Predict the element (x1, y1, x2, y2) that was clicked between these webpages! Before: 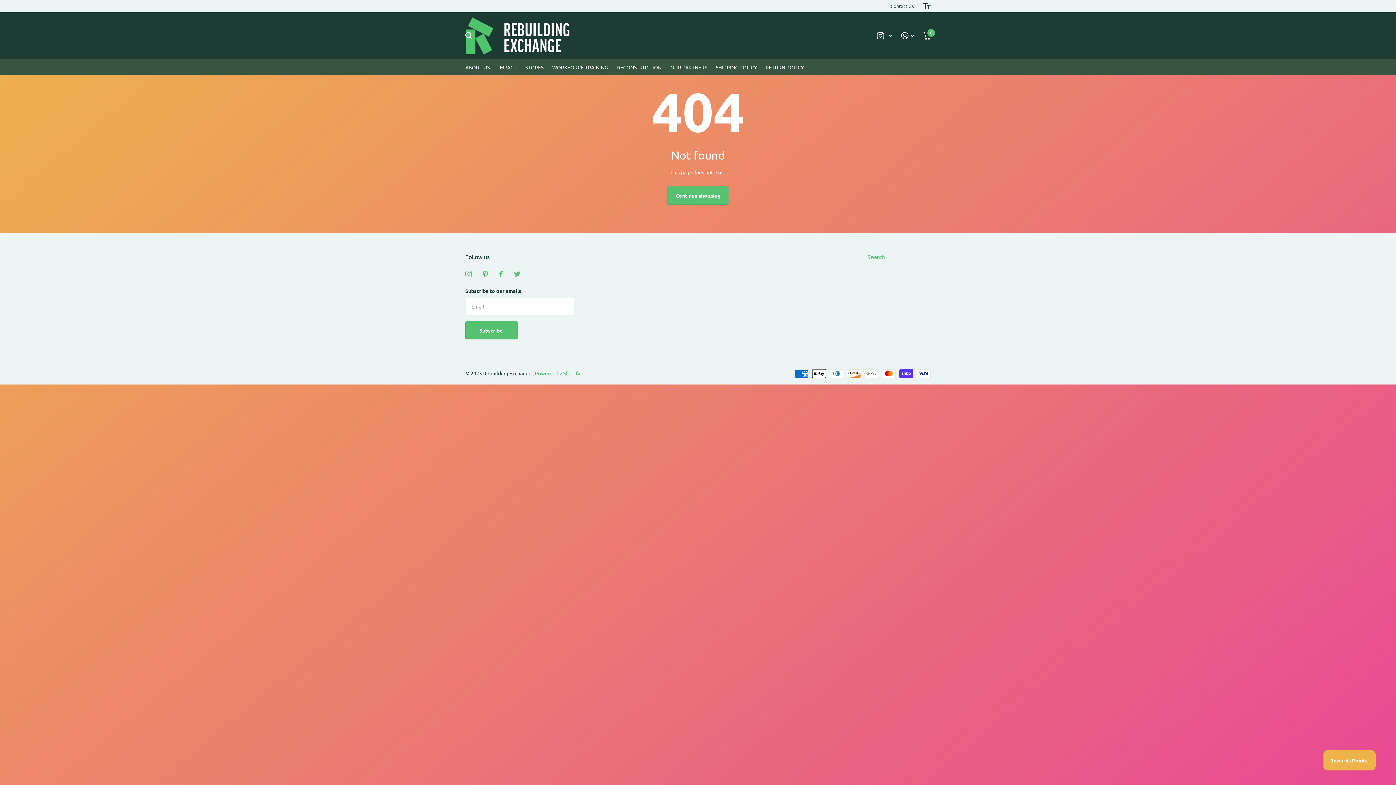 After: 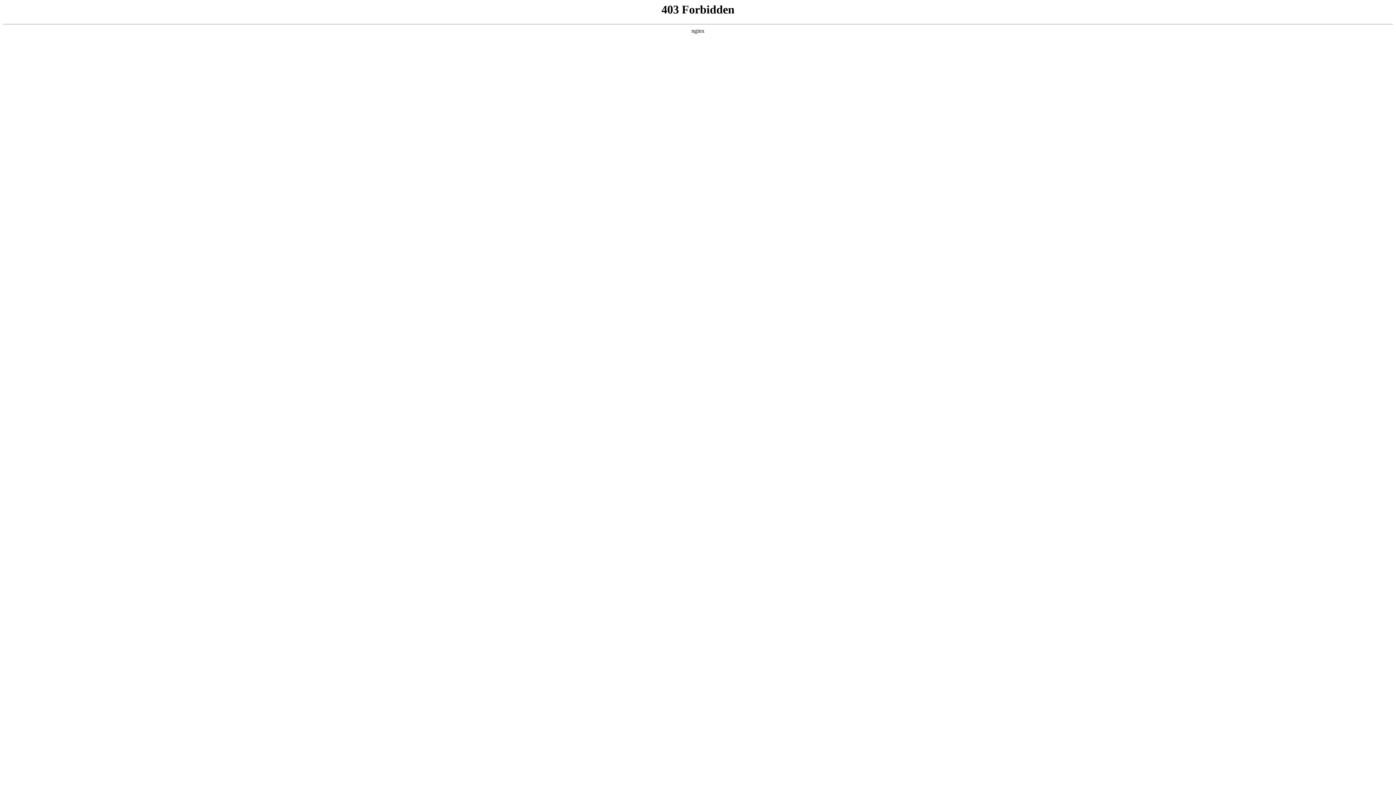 Action: label: DECONSTRUCTION bbox: (616, 59, 661, 75)